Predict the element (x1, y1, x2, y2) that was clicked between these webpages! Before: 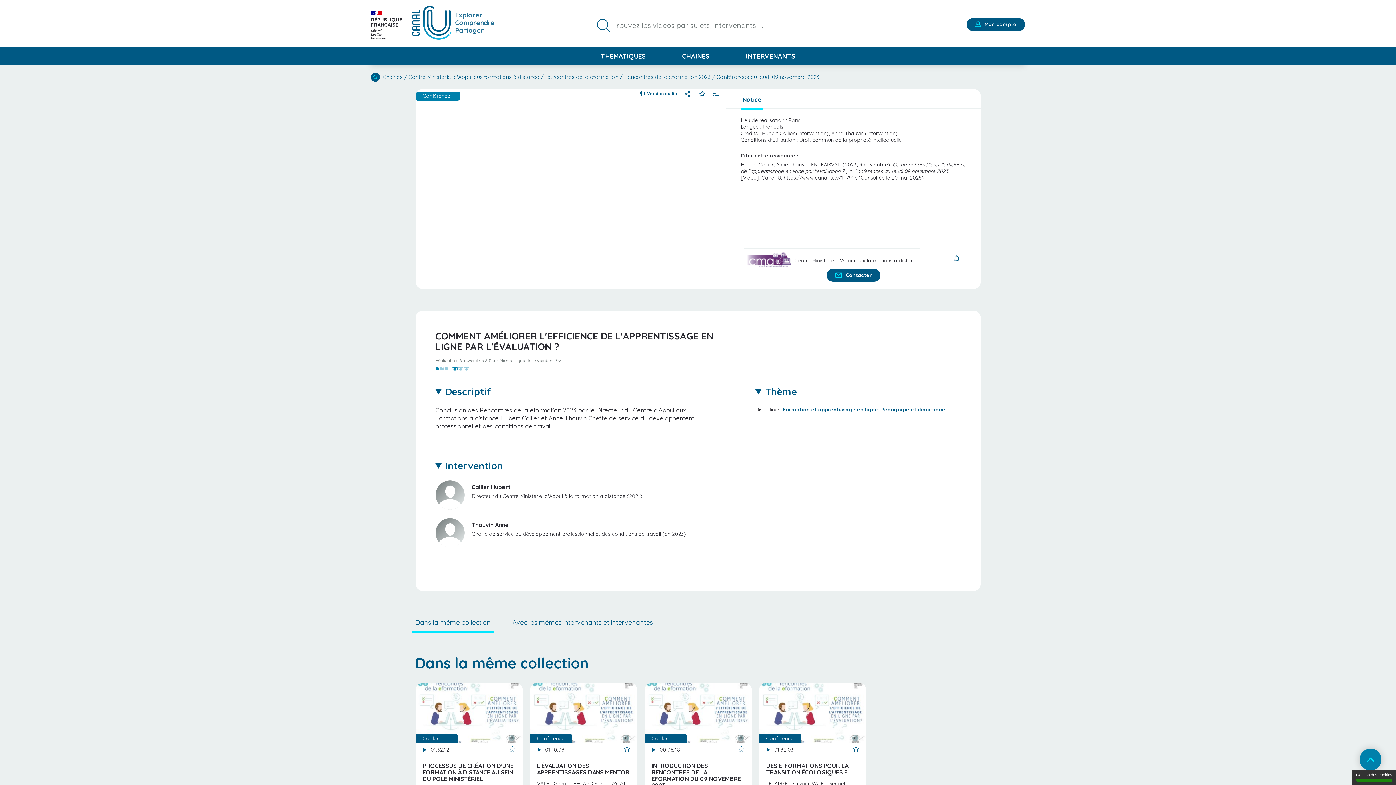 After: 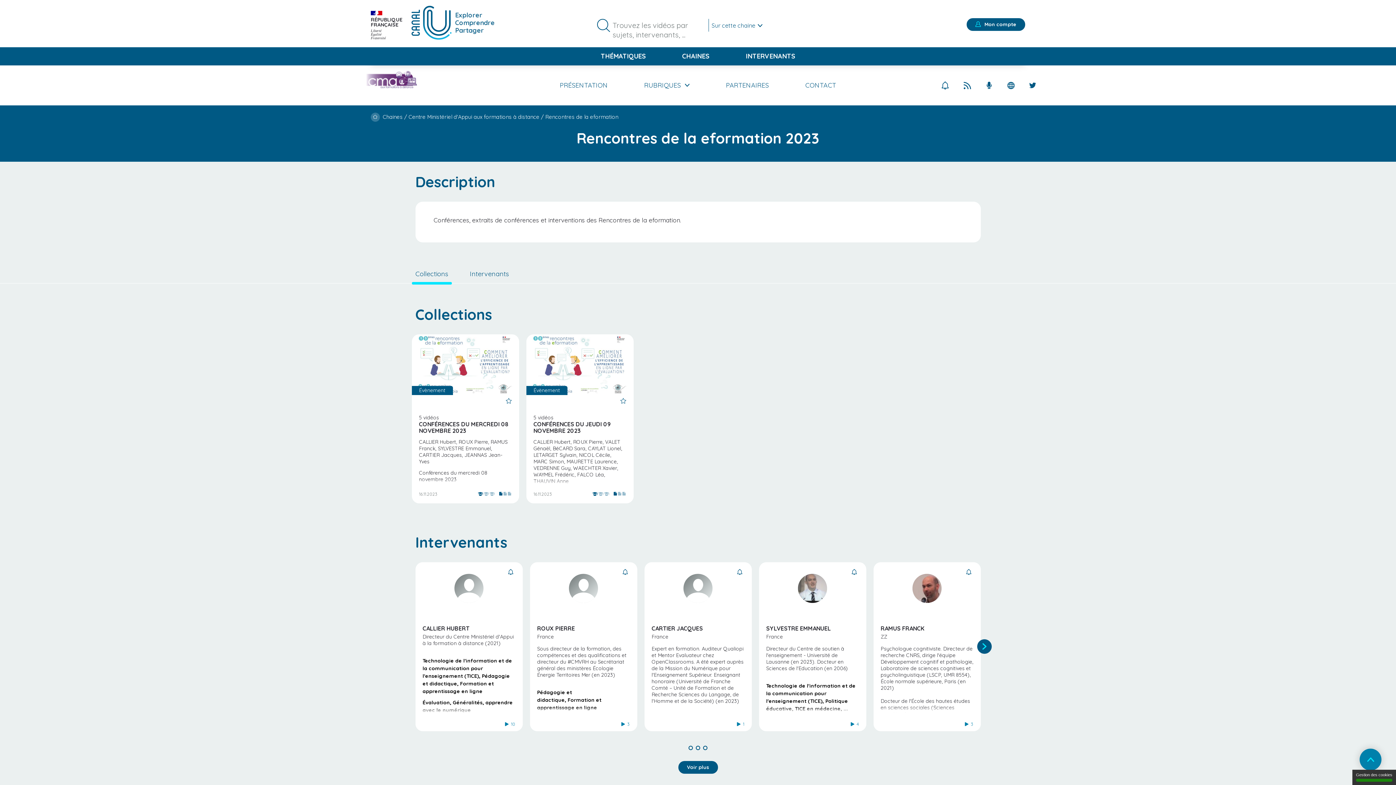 Action: label: Rencontres de la eformation 2023 bbox: (624, 73, 710, 80)